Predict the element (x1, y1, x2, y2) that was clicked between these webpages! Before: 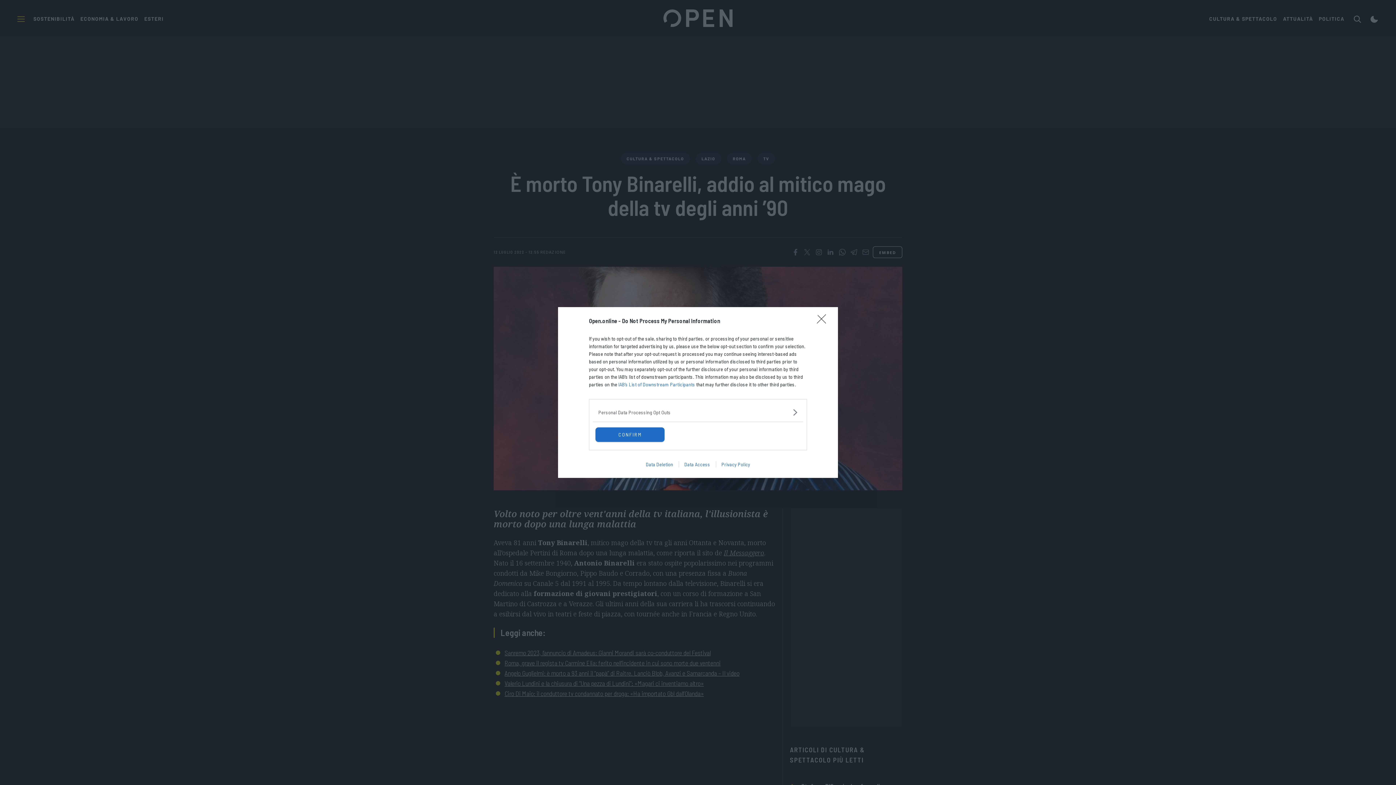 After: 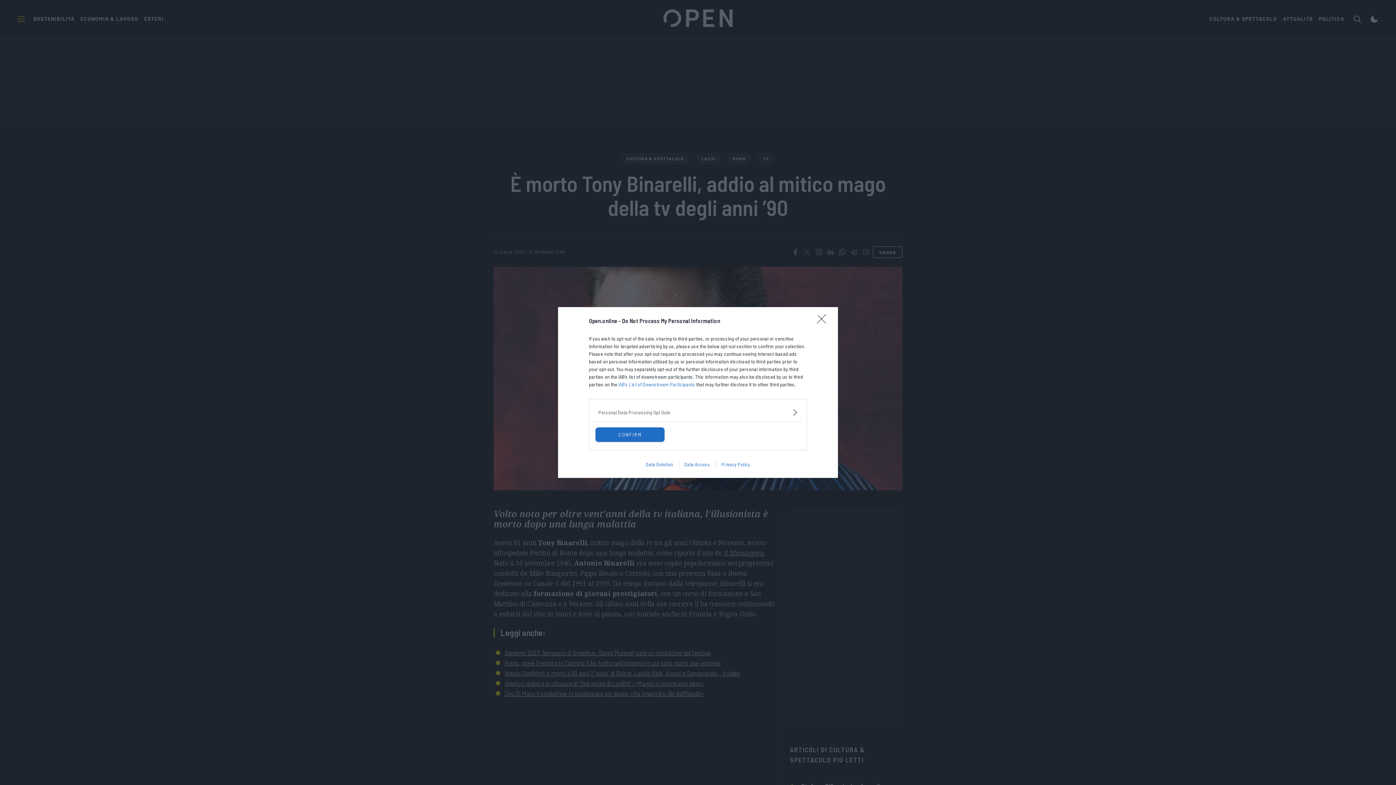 Action: label: Data Deletion bbox: (640, 461, 678, 467)